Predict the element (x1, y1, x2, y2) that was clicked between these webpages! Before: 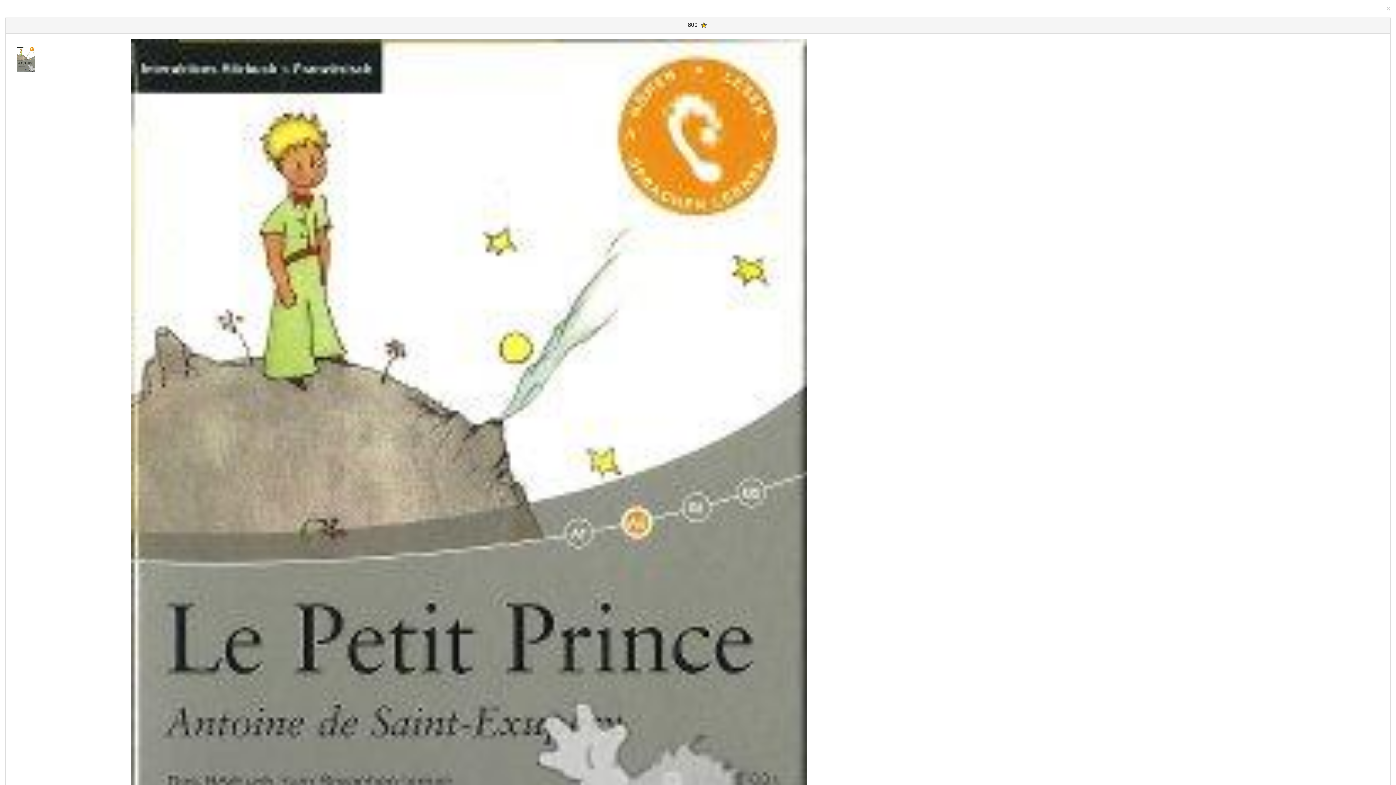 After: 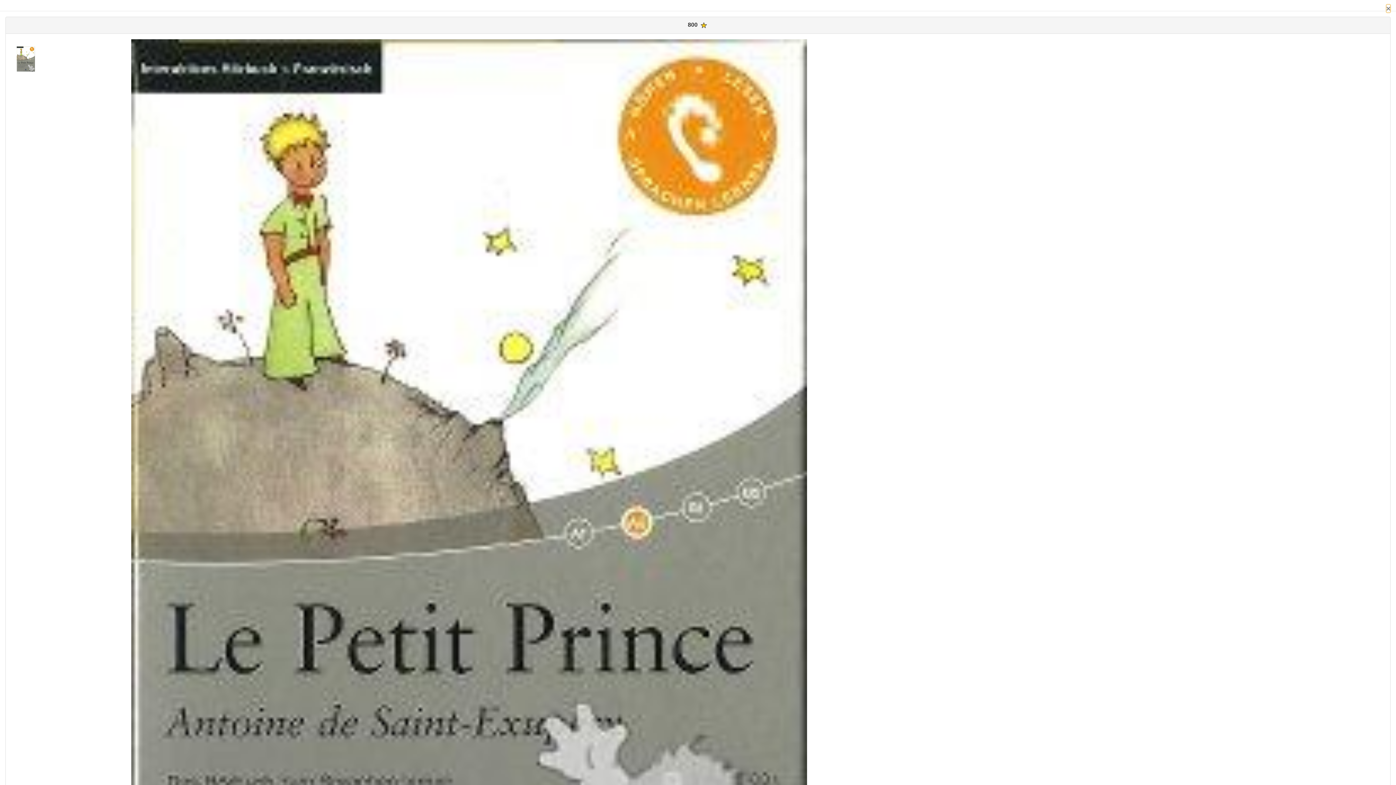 Action: label: Close bbox: (1386, 4, 1390, 12)